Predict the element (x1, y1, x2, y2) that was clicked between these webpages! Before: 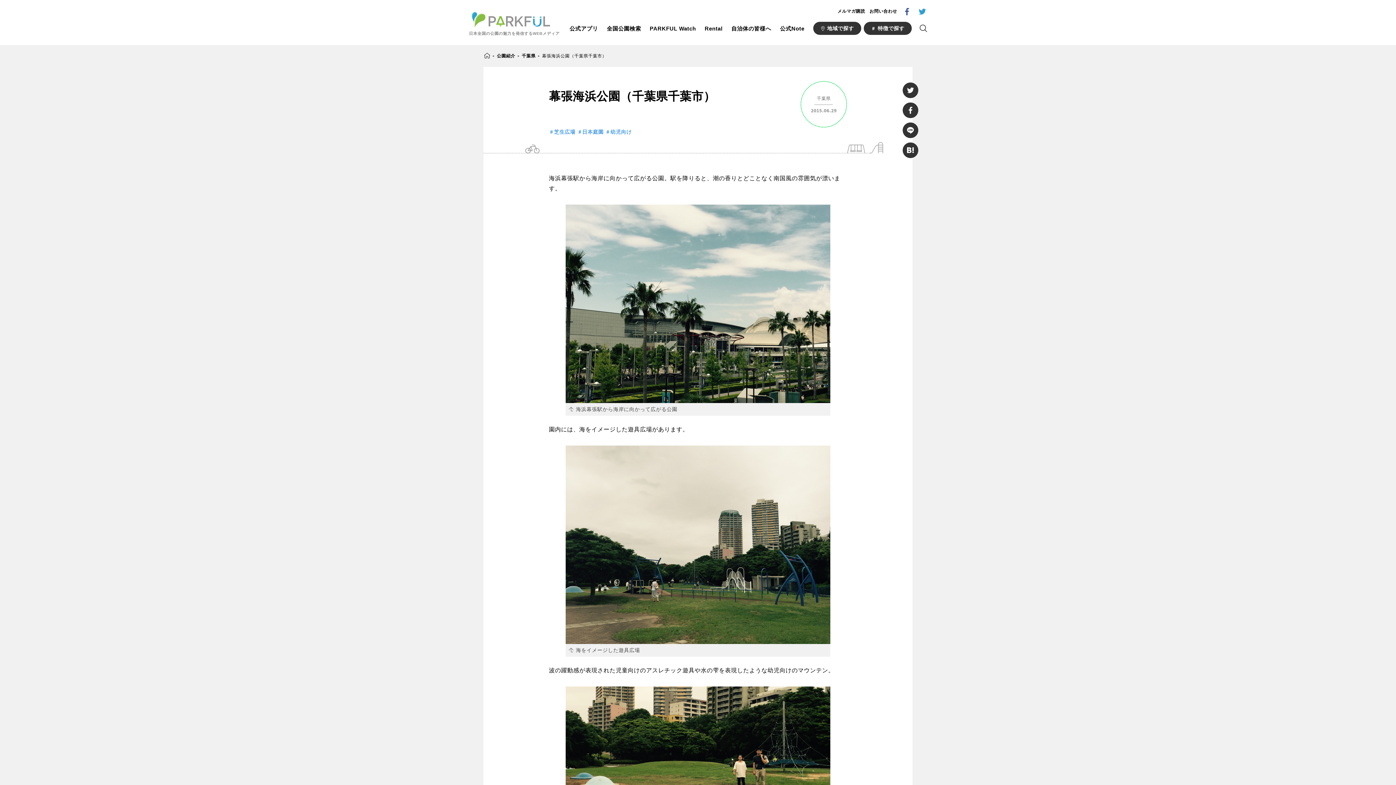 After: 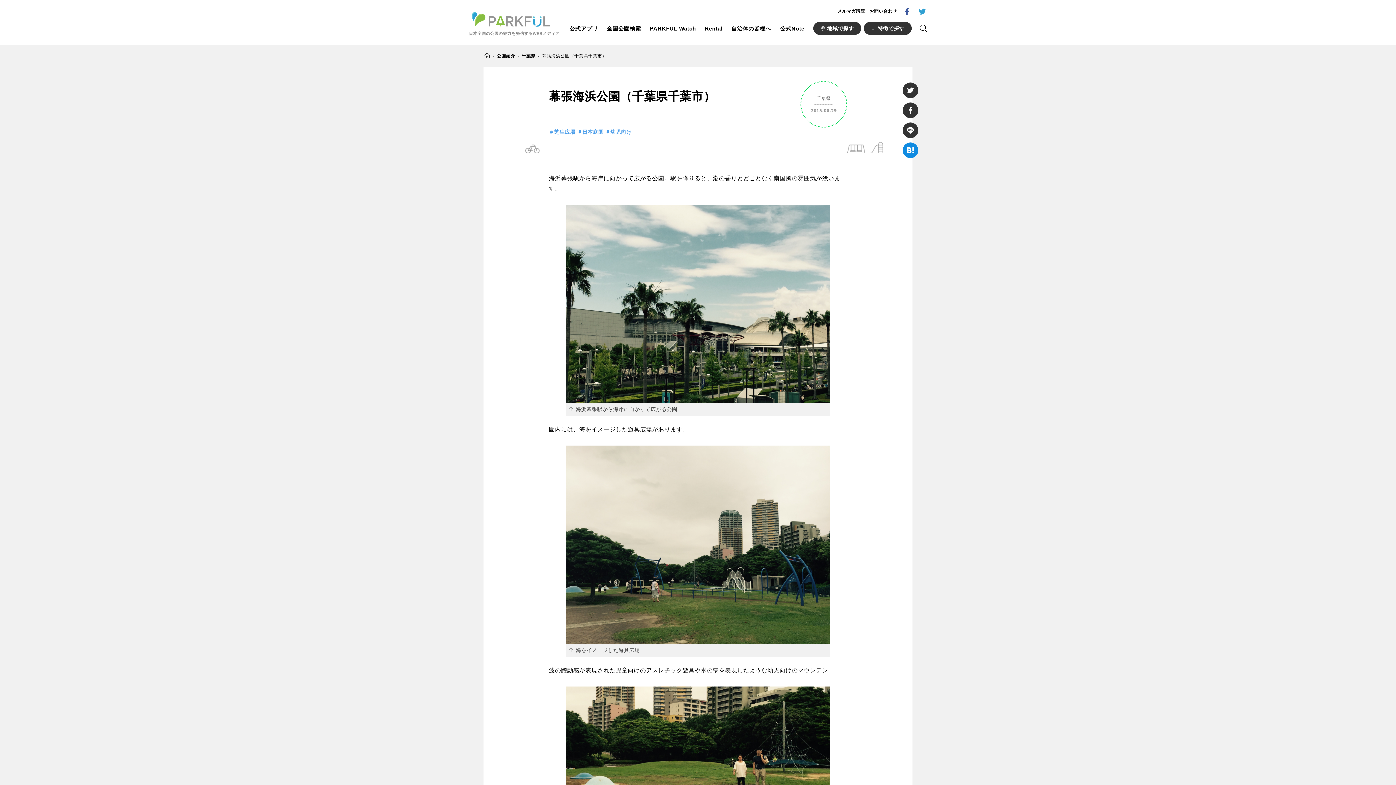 Action: bbox: (902, 142, 918, 158)